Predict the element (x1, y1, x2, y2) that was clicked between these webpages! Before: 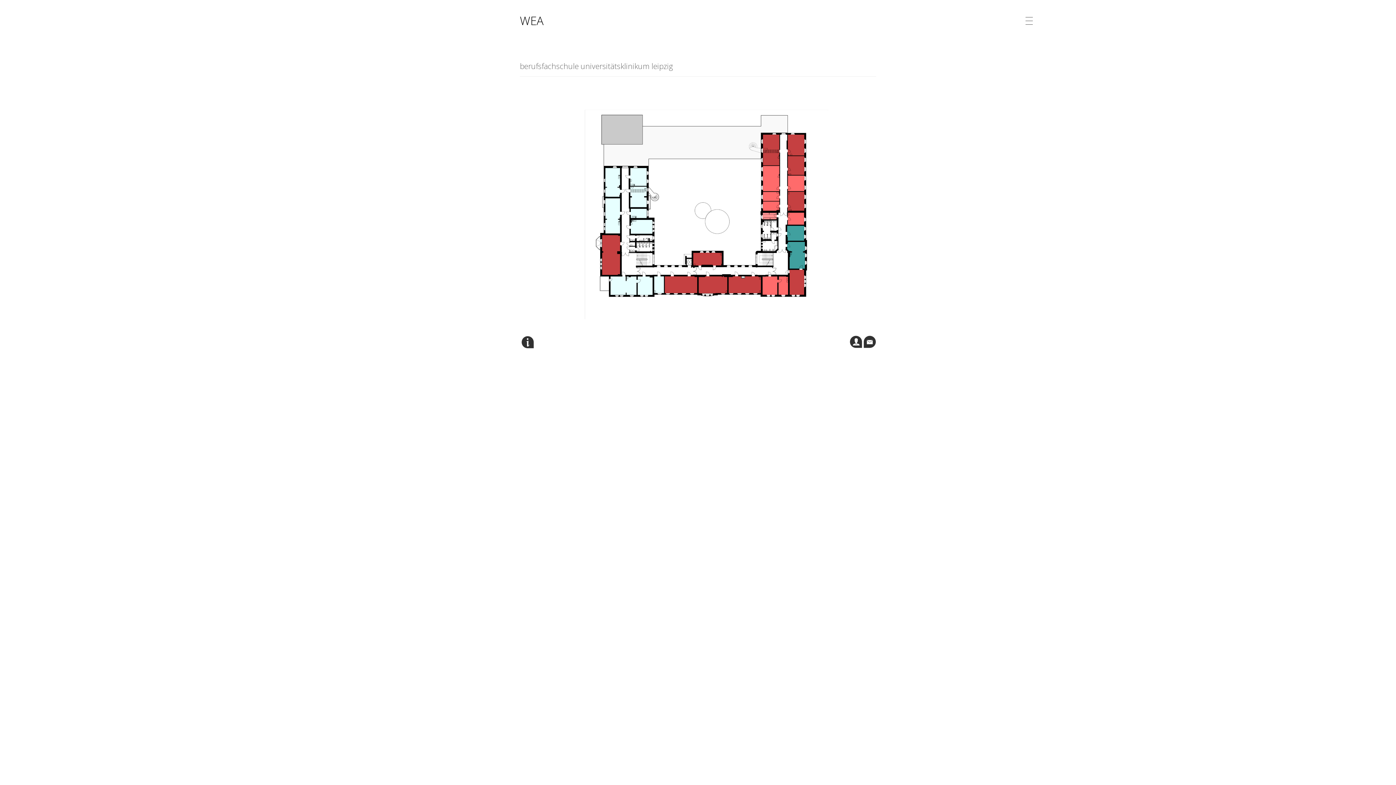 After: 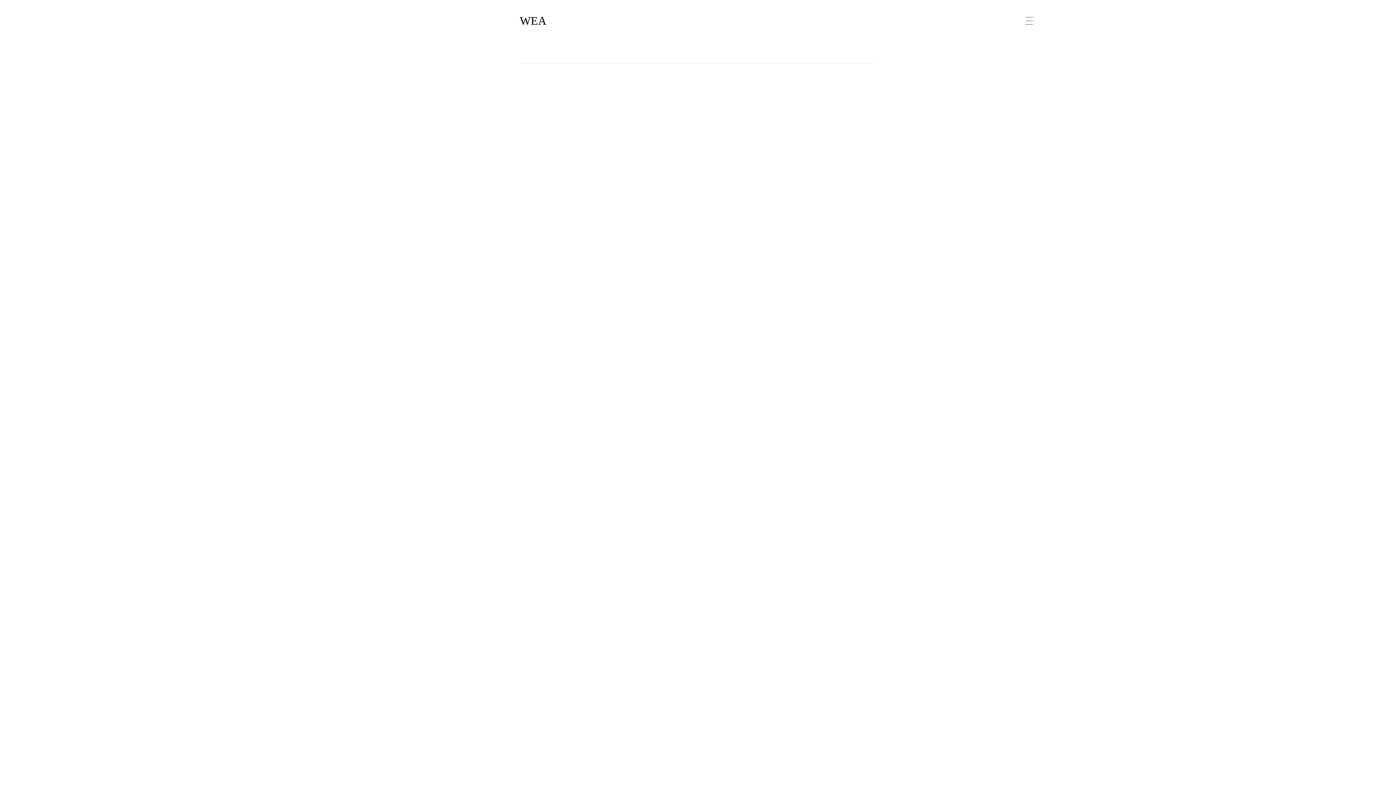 Action: bbox: (520, 12, 543, 28) label: WEA